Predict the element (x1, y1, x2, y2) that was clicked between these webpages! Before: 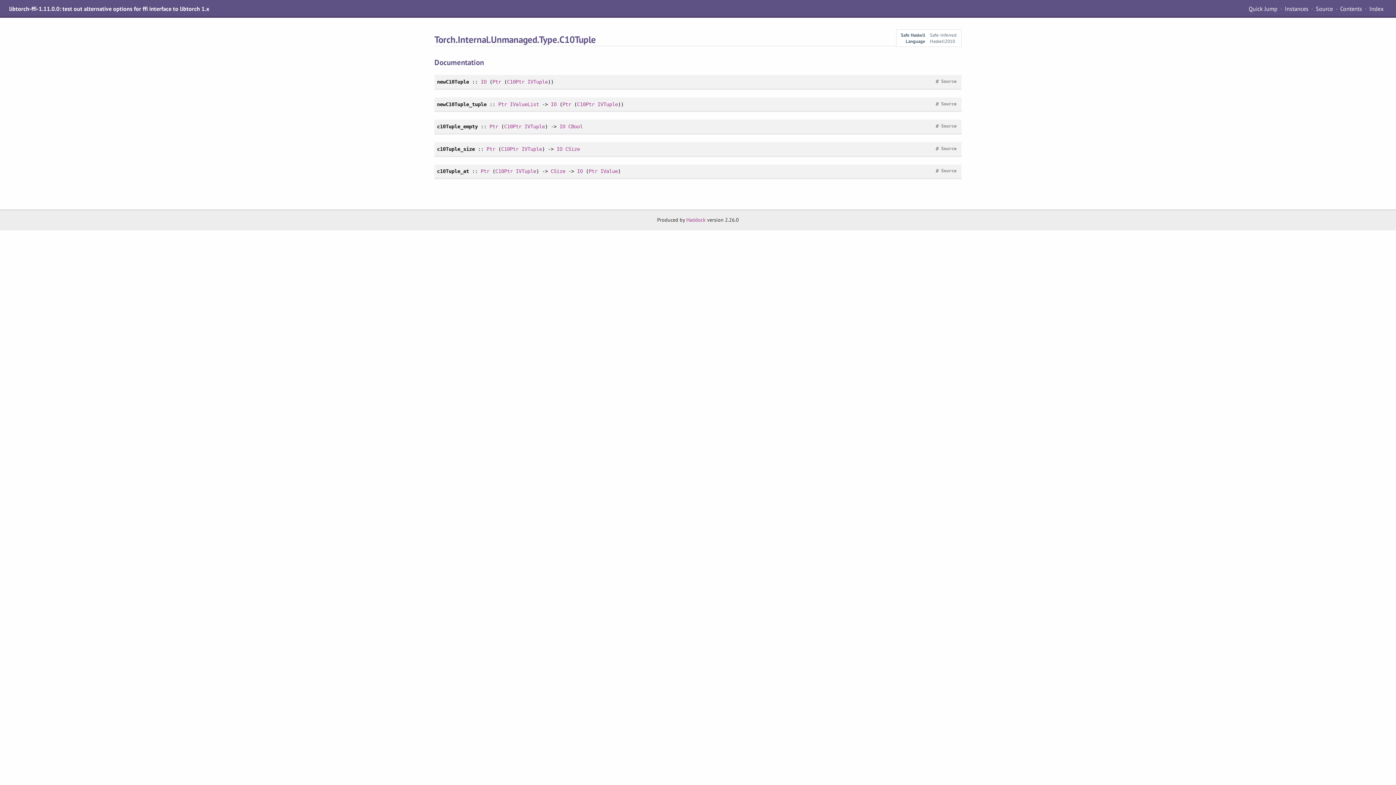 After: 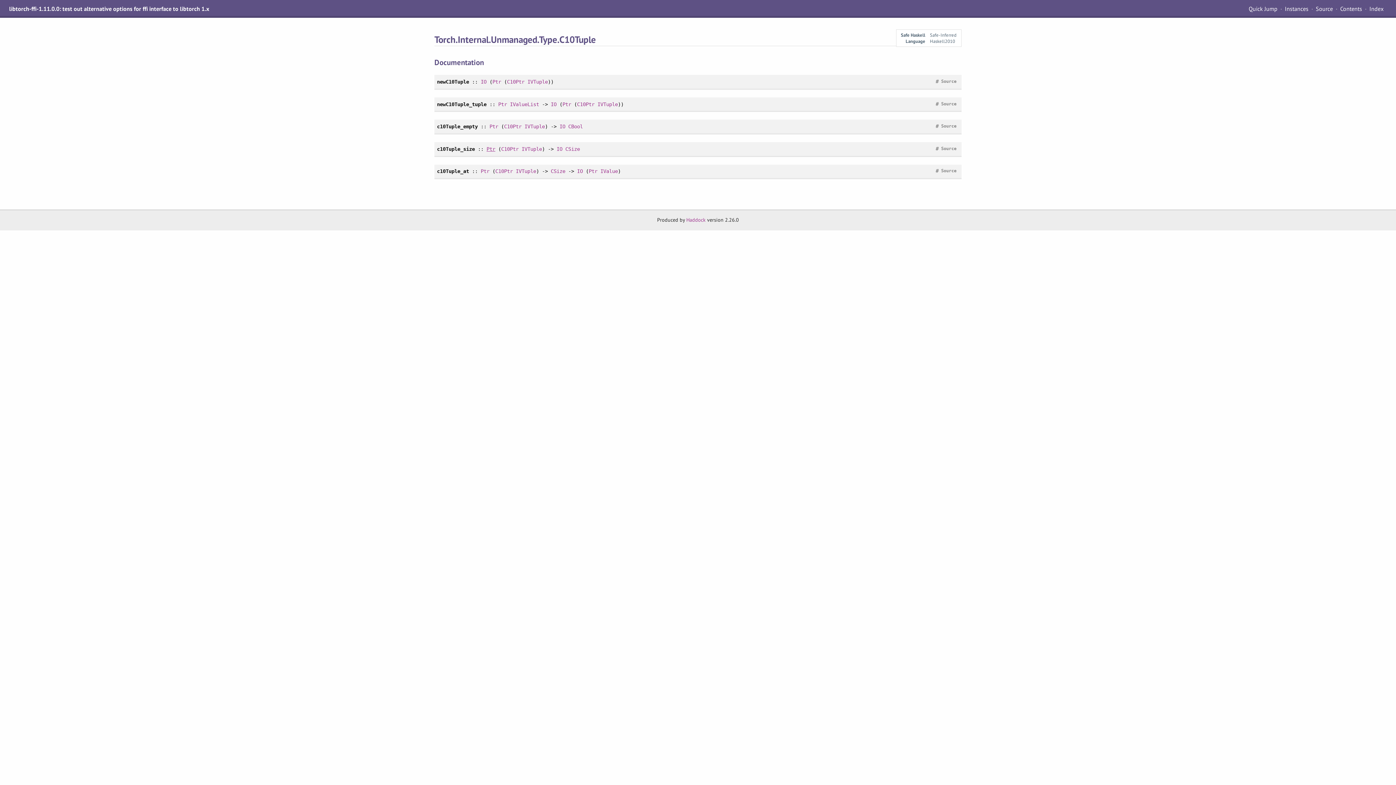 Action: bbox: (486, 146, 495, 151) label: Ptr